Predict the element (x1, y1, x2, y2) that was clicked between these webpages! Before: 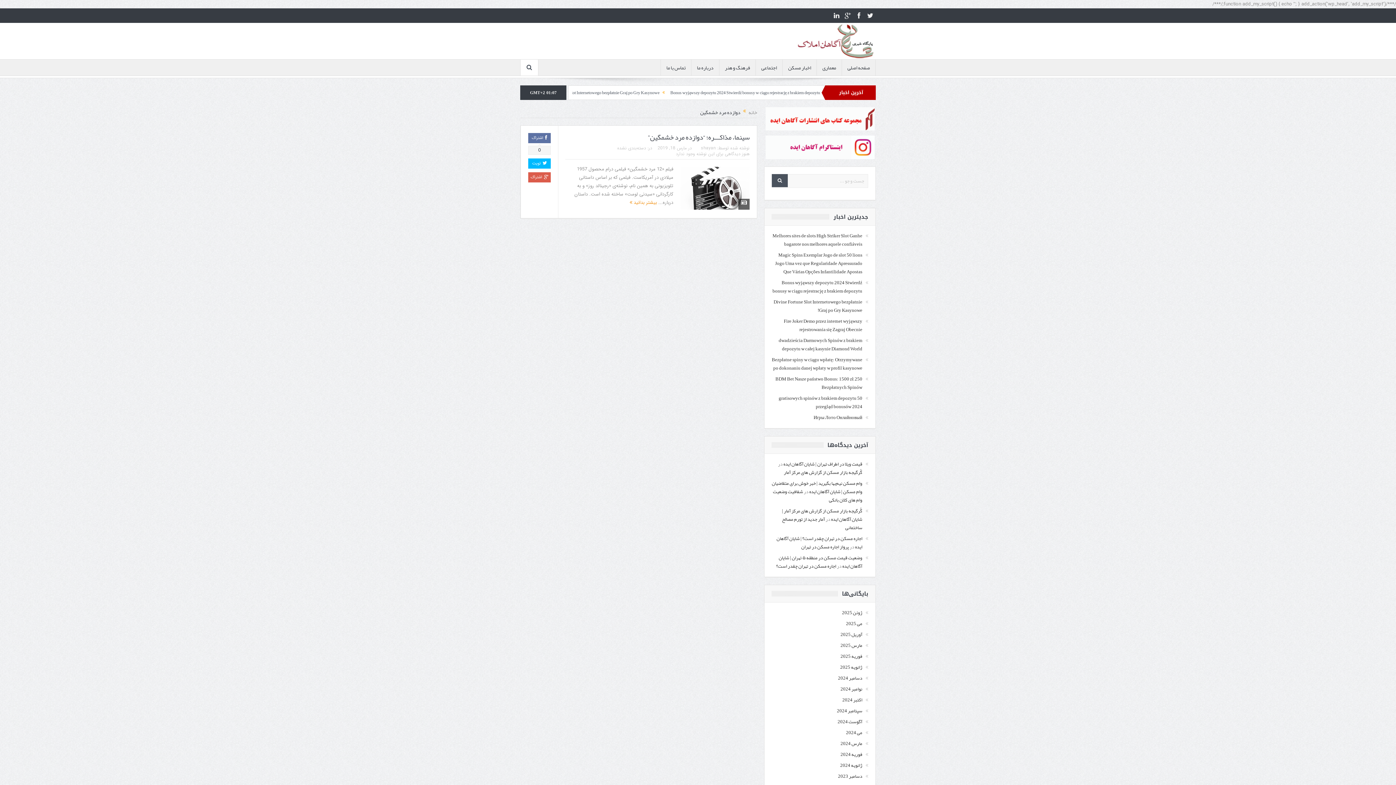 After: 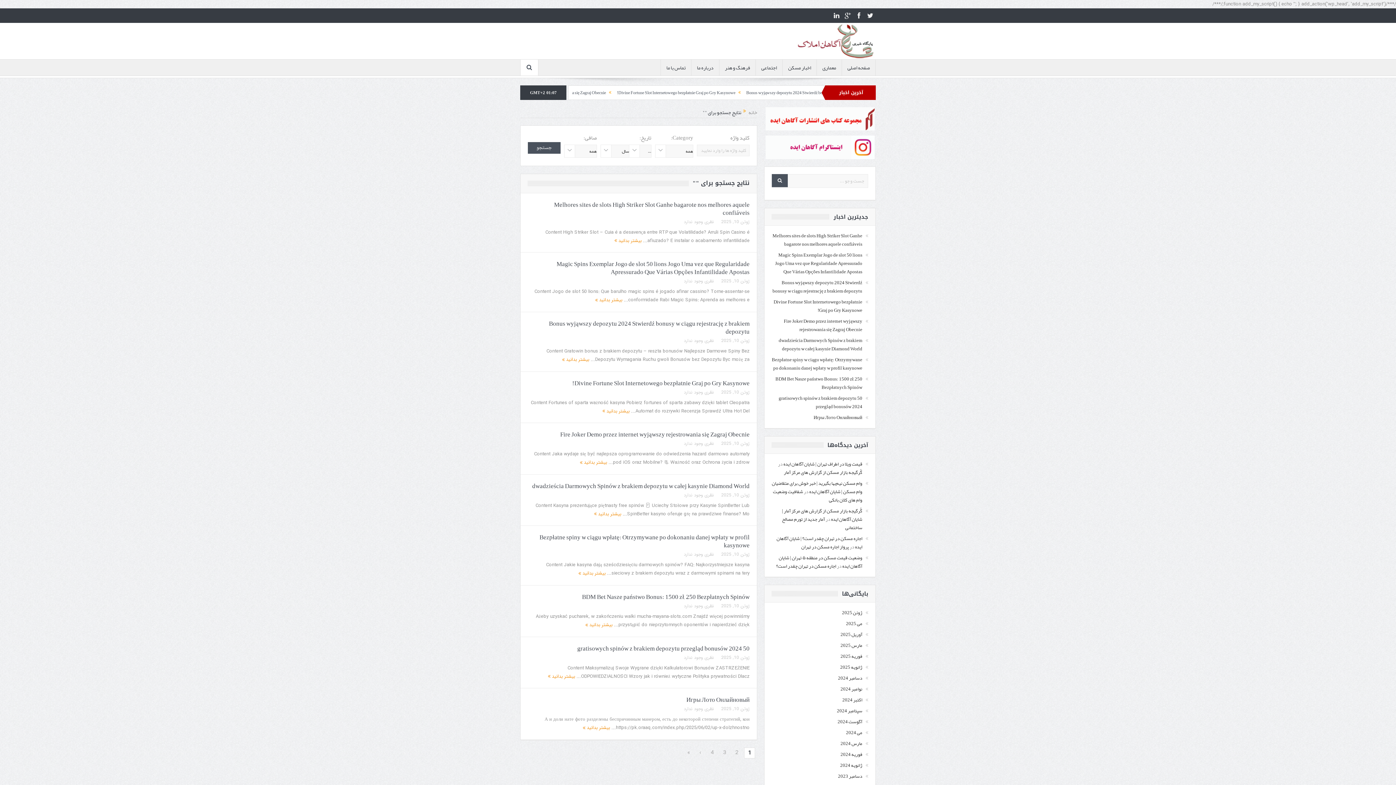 Action: bbox: (772, 174, 788, 187)